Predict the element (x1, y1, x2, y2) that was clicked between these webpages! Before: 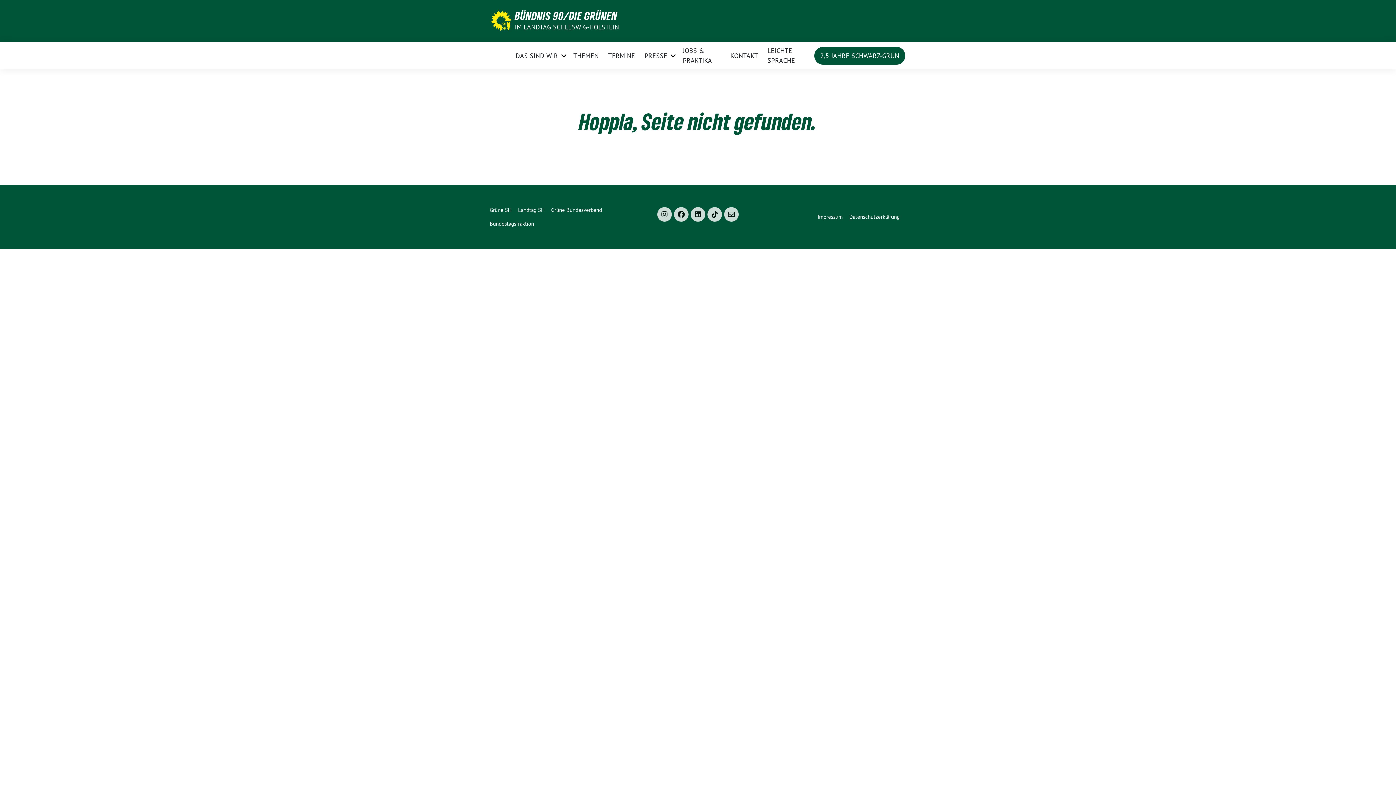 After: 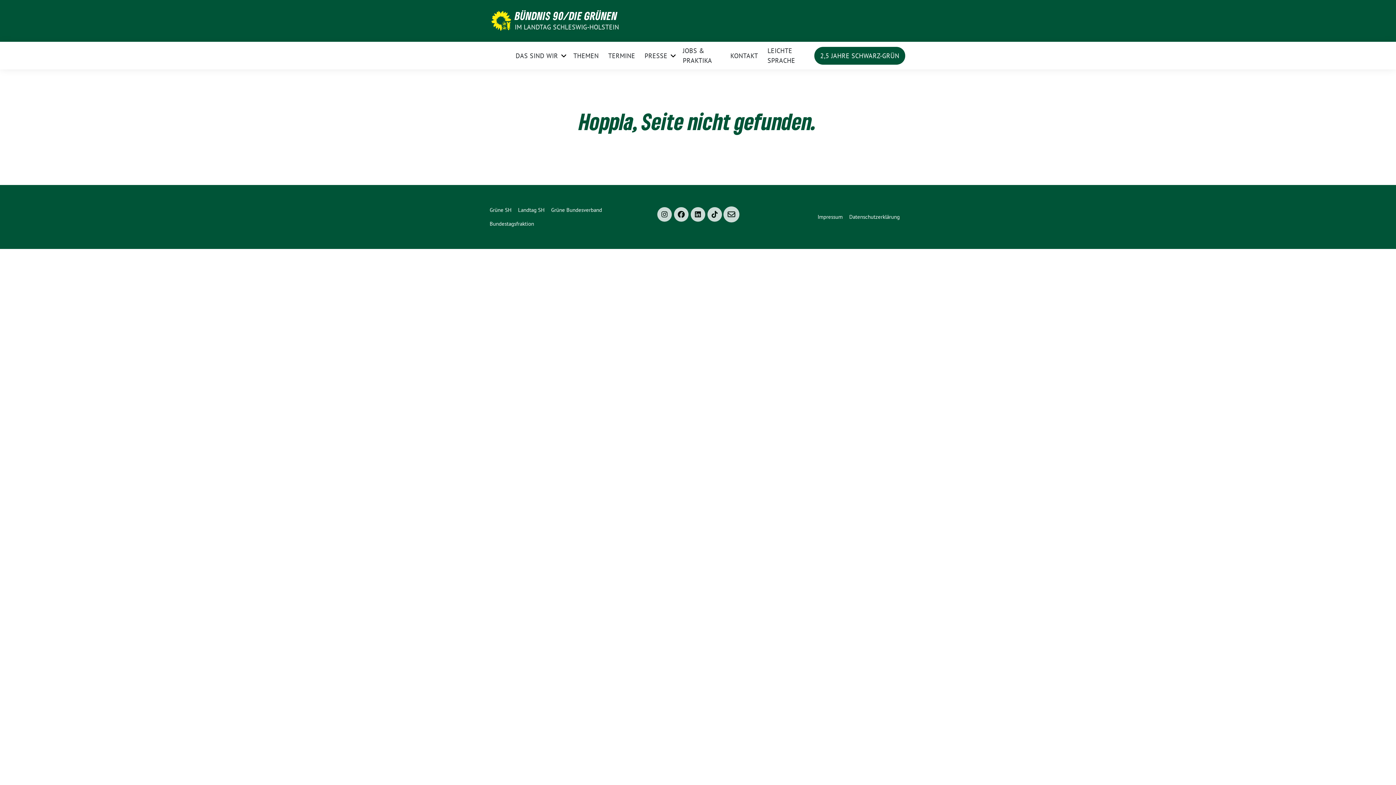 Action: bbox: (724, 207, 738, 221)